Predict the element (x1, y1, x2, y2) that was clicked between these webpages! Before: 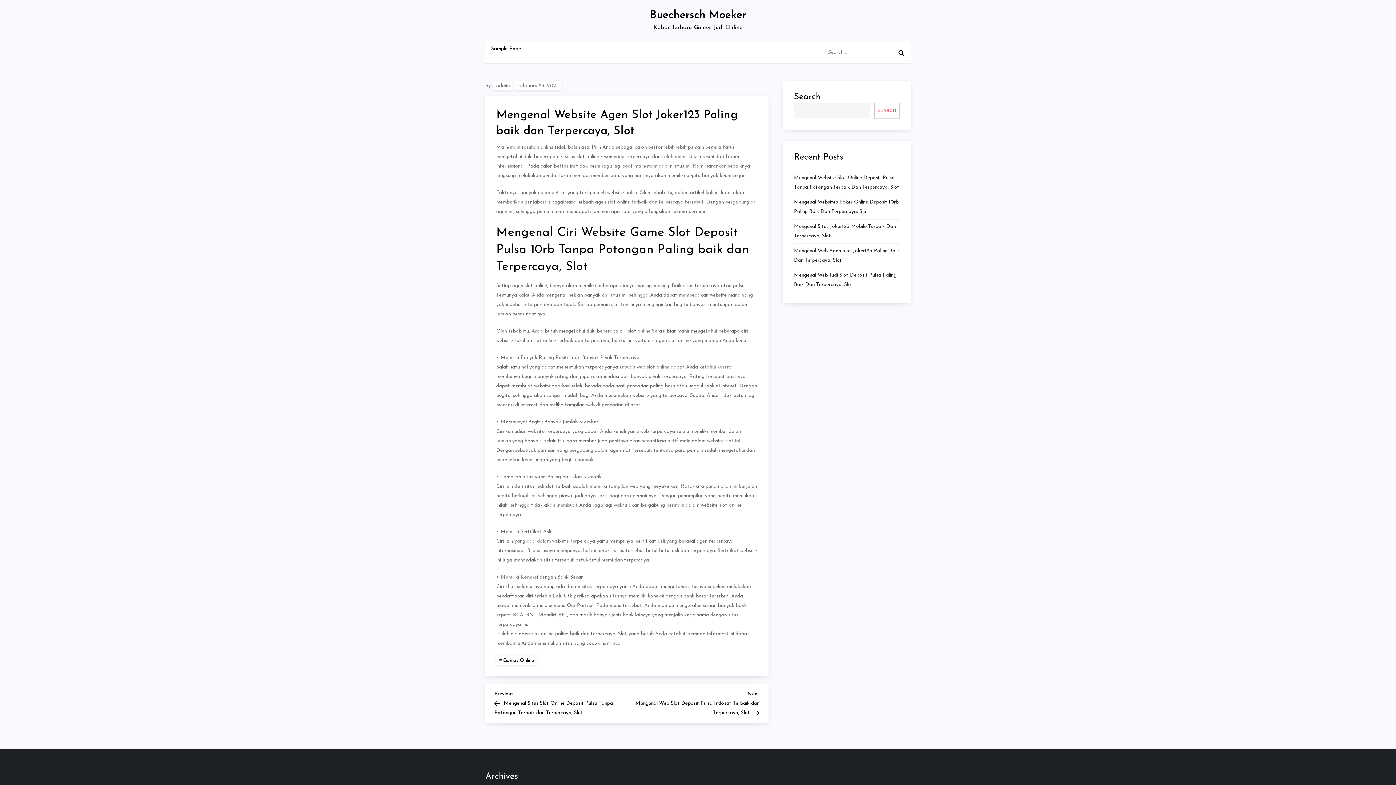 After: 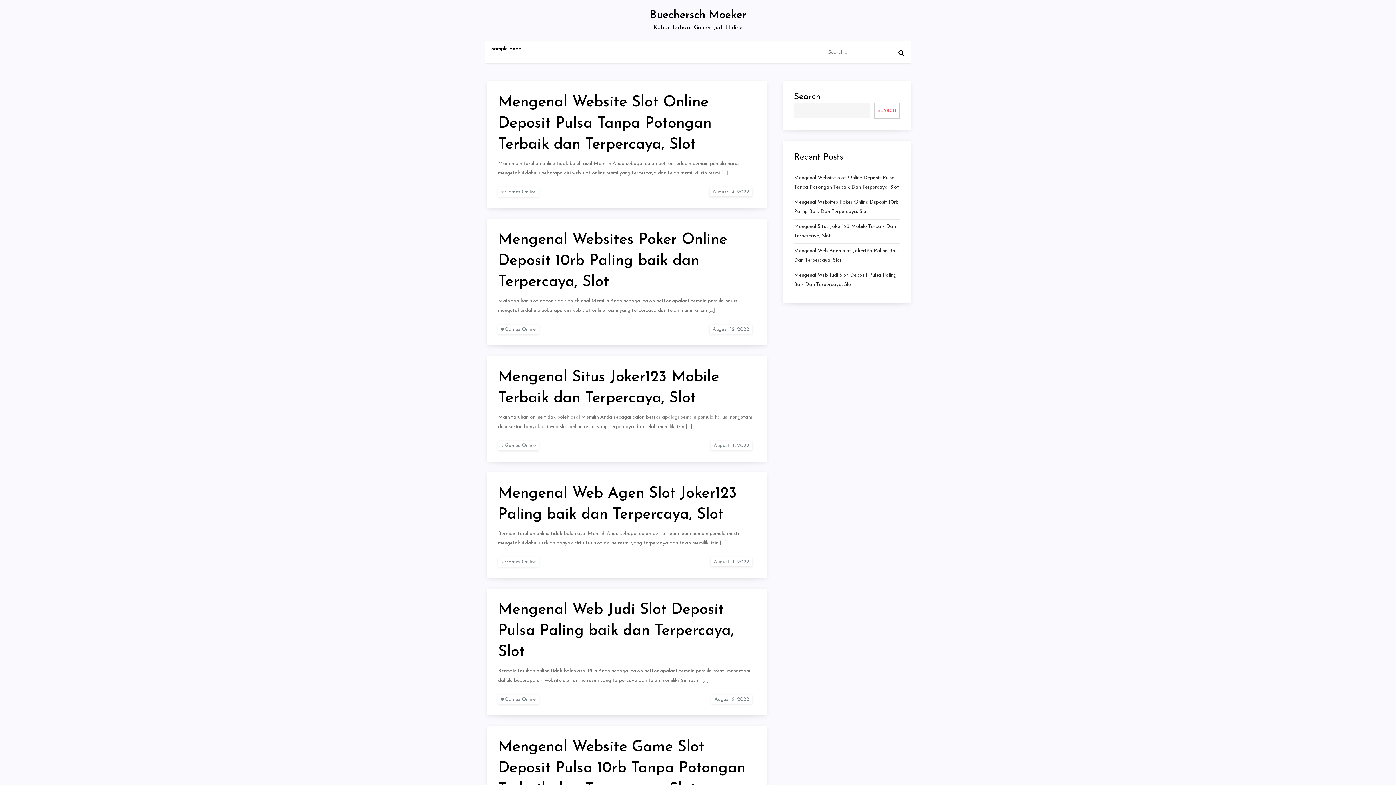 Action: bbox: (650, 9, 746, 21) label: Buechersch Moeker